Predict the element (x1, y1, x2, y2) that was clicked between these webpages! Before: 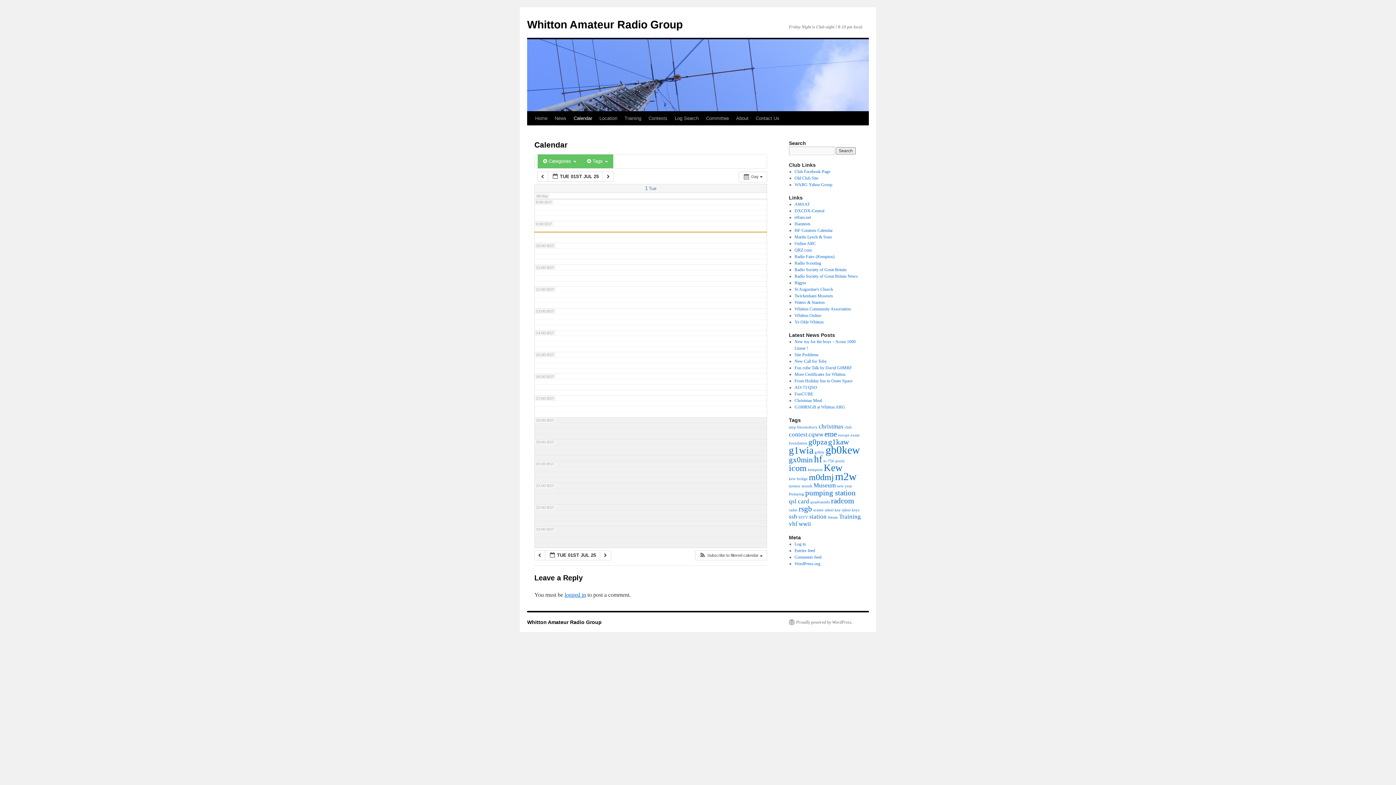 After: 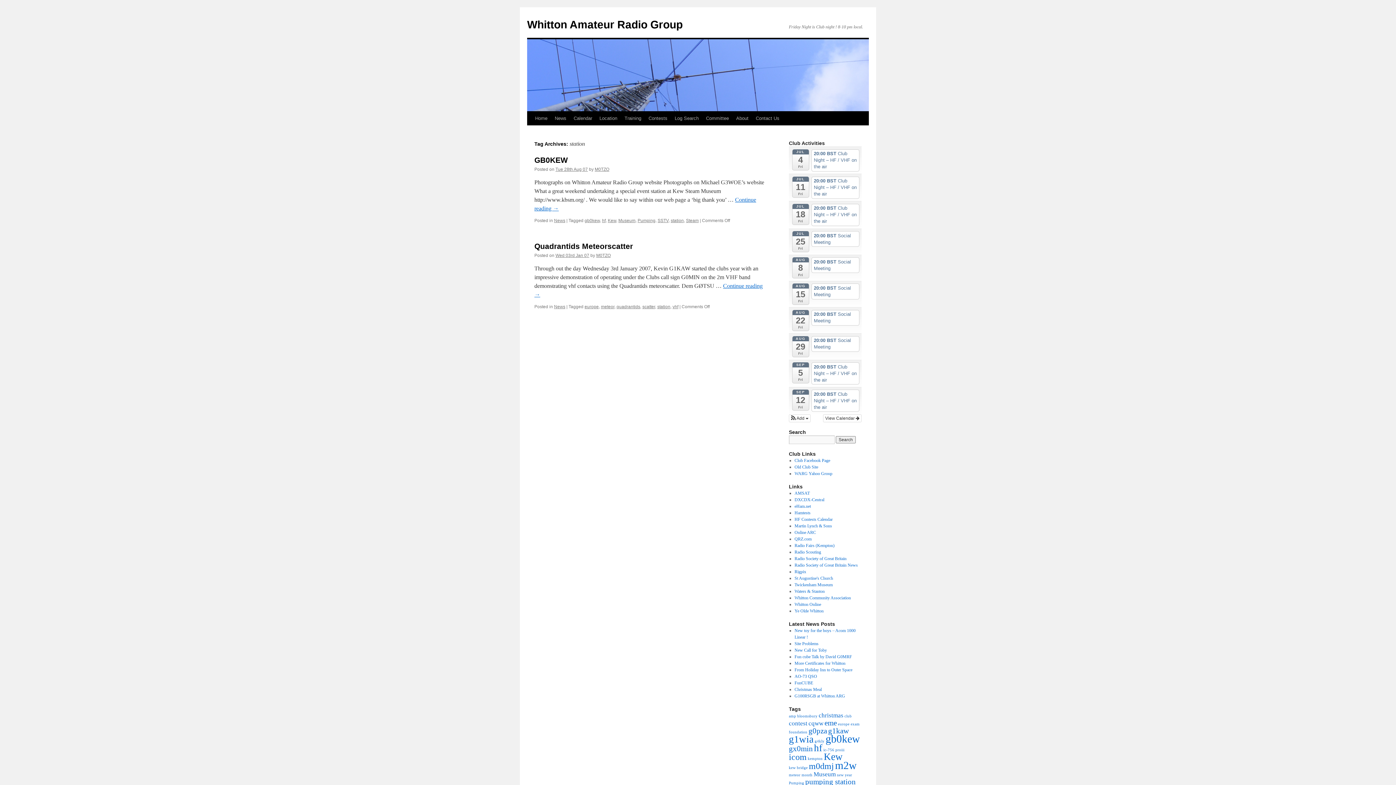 Action: label: station (2 items) bbox: (809, 513, 826, 520)